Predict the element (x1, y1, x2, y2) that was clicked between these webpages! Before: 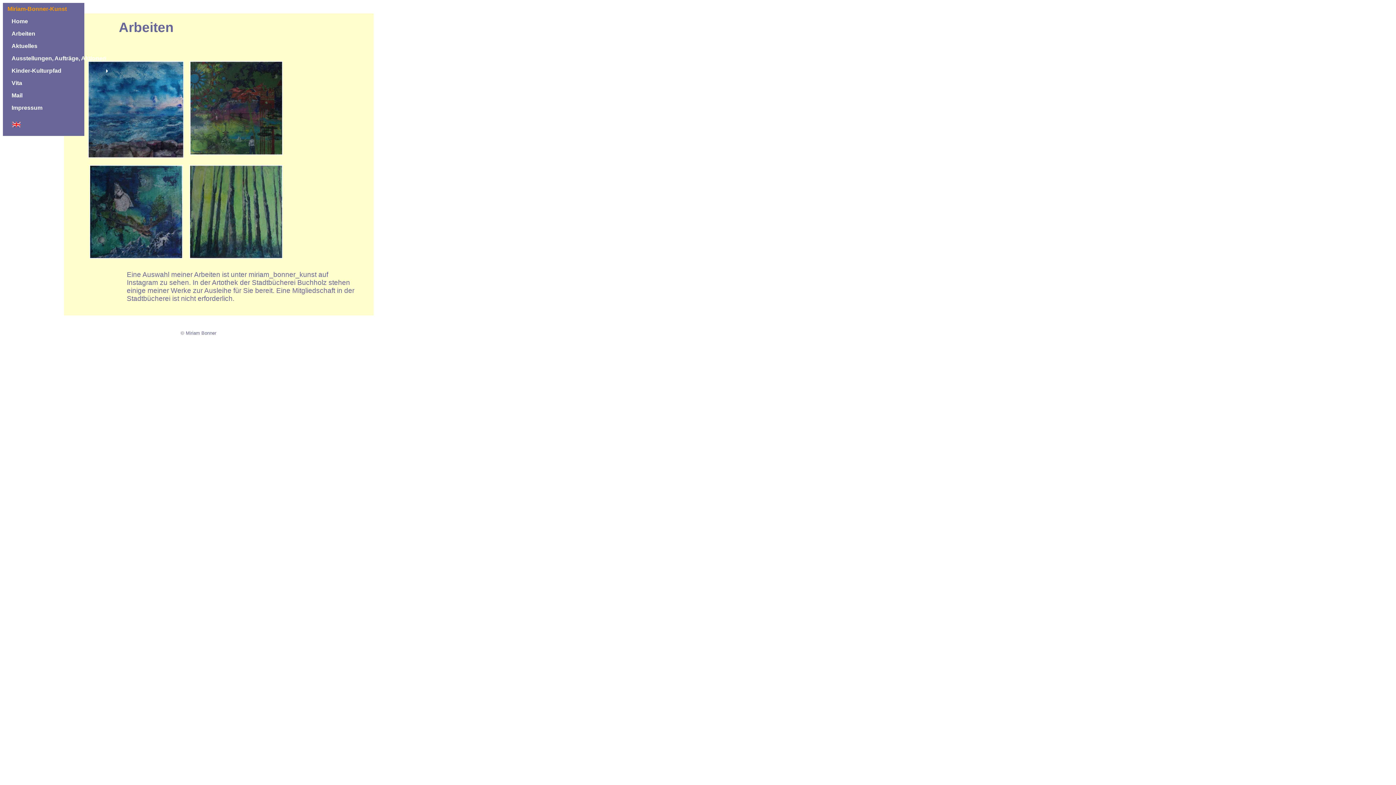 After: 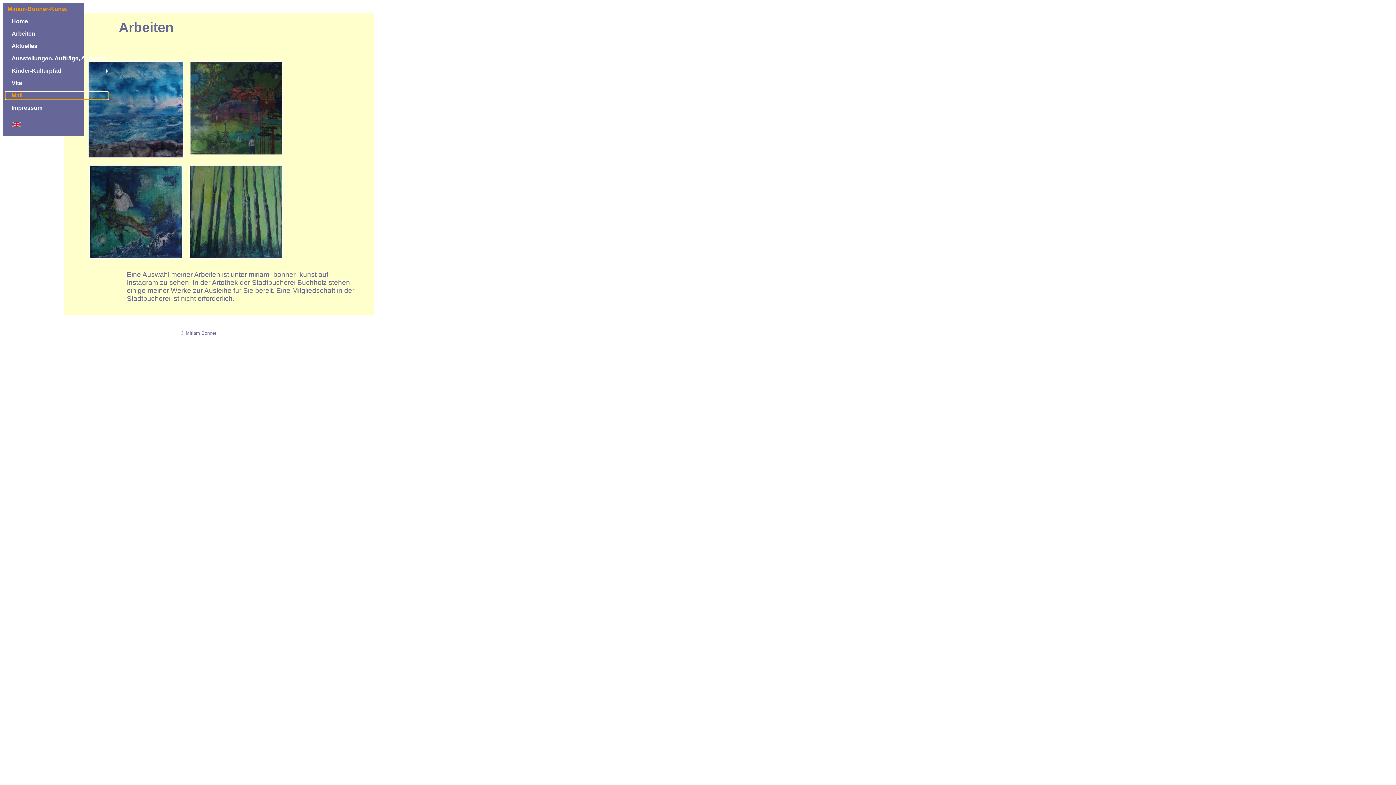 Action: bbox: (5, 92, 107, 98) label: Mail